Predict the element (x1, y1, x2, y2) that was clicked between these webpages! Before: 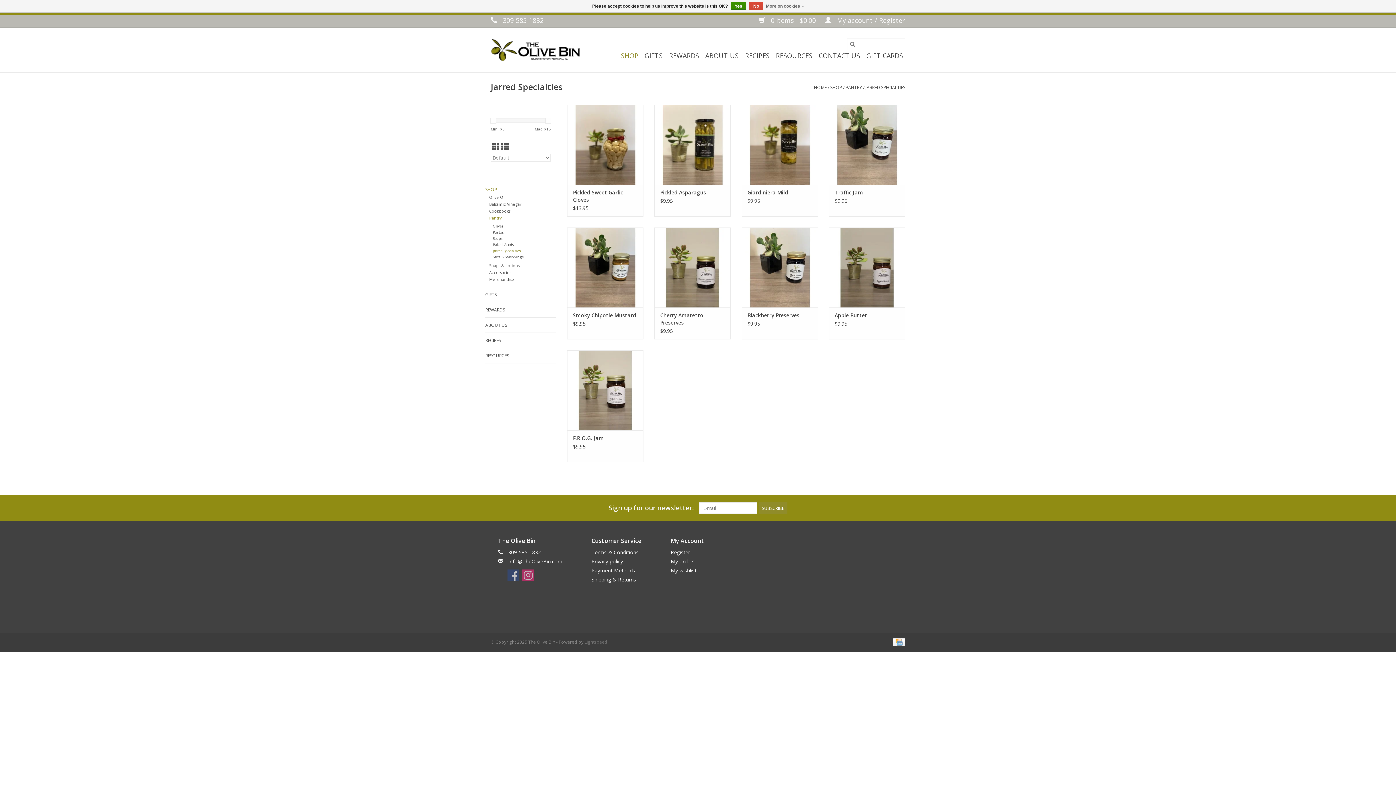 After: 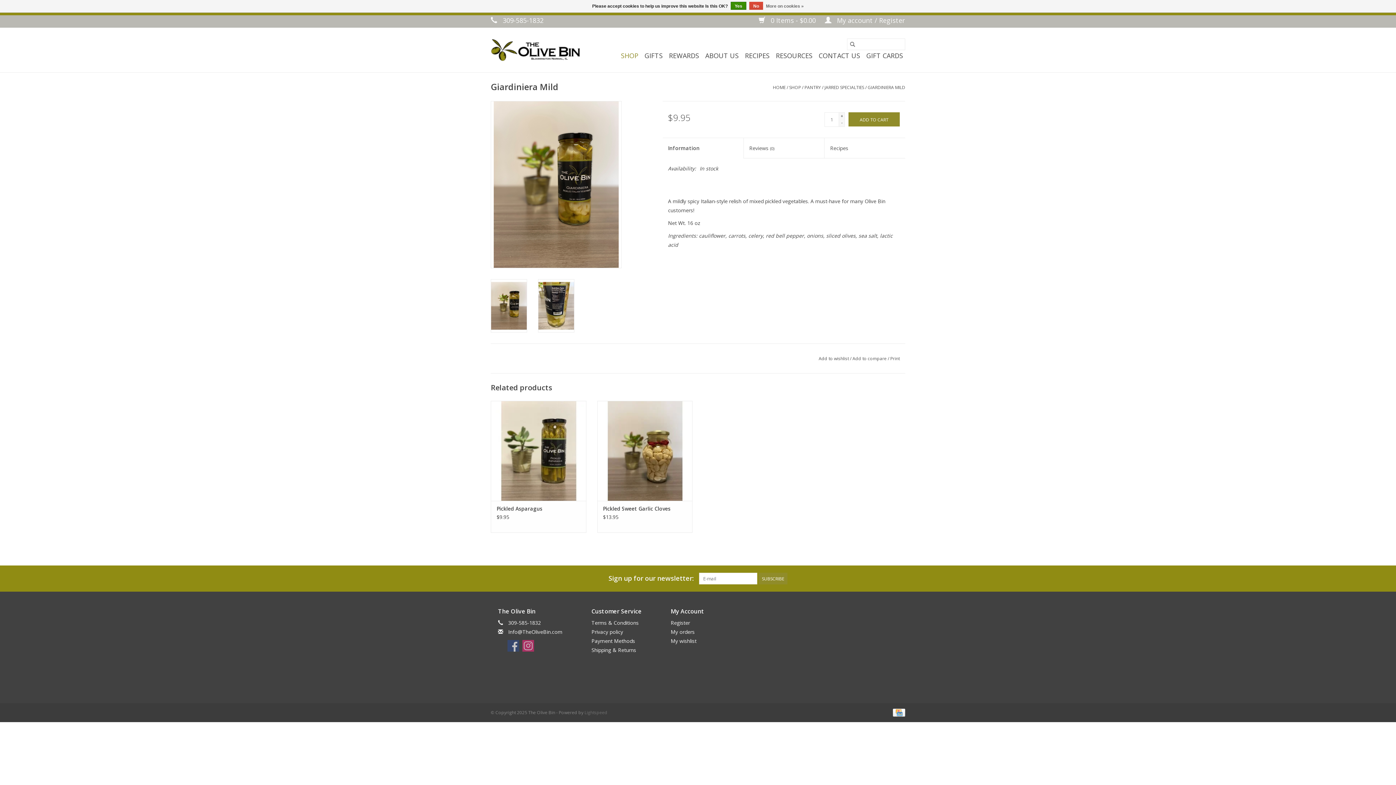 Action: label: Giardiniera Mild bbox: (747, 189, 812, 196)